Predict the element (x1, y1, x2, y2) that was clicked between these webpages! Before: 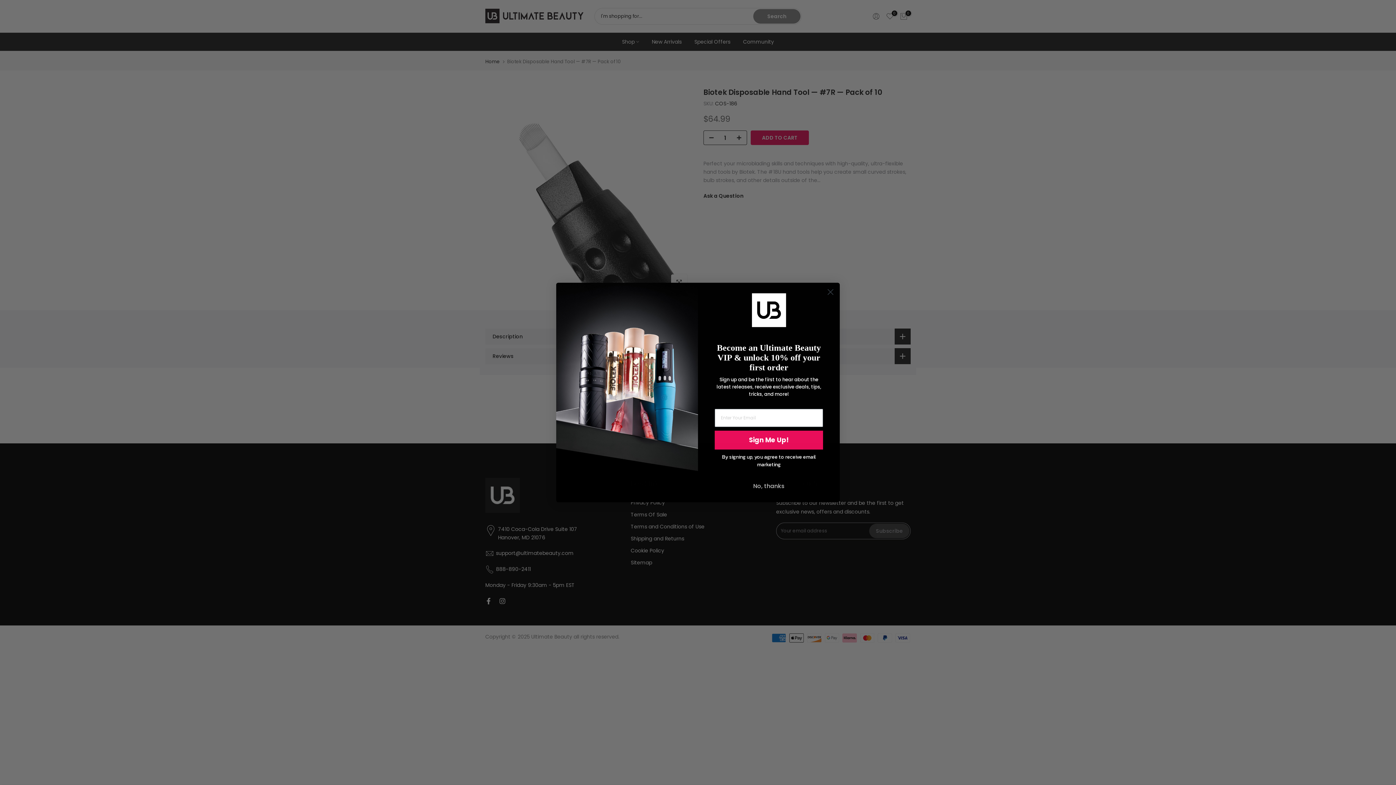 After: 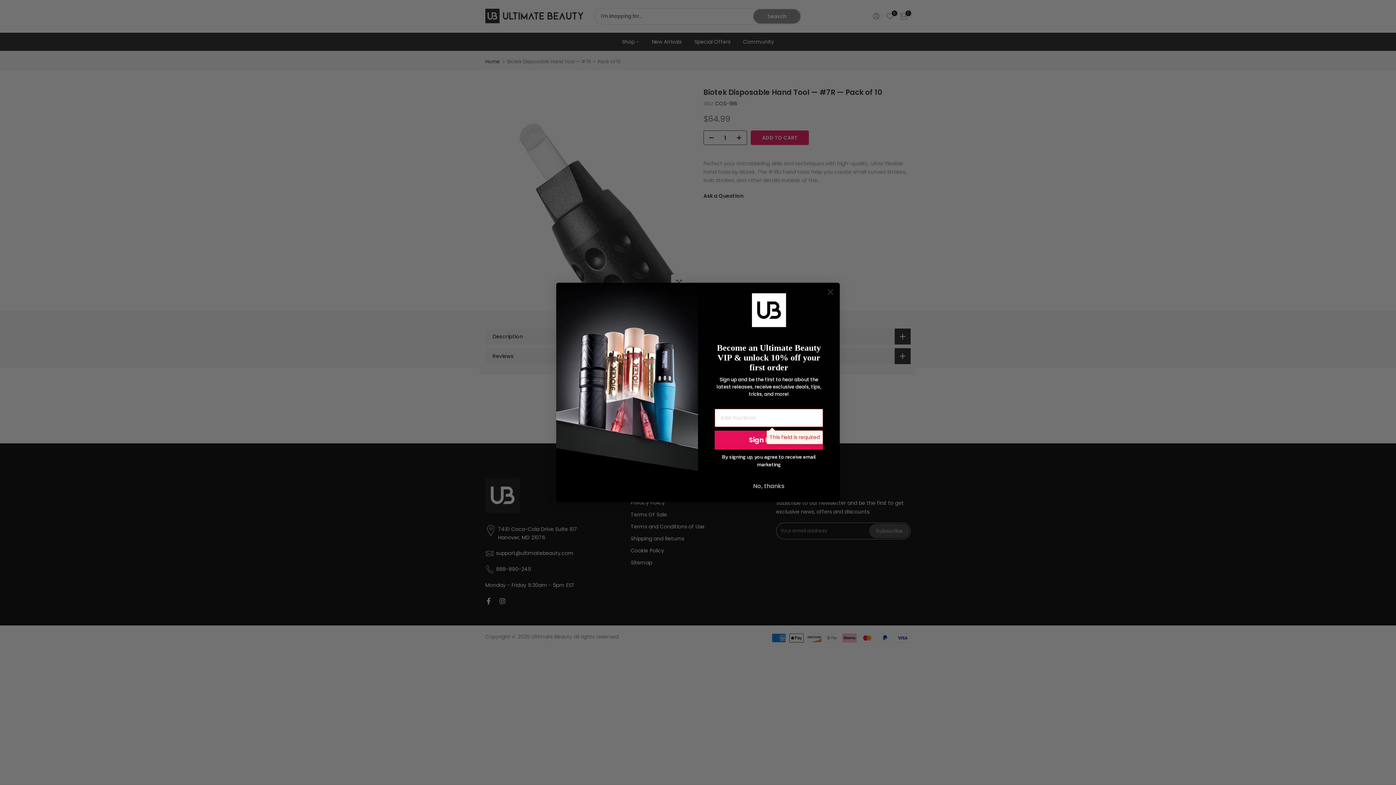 Action: label: Sign Me Up! bbox: (714, 430, 823, 449)